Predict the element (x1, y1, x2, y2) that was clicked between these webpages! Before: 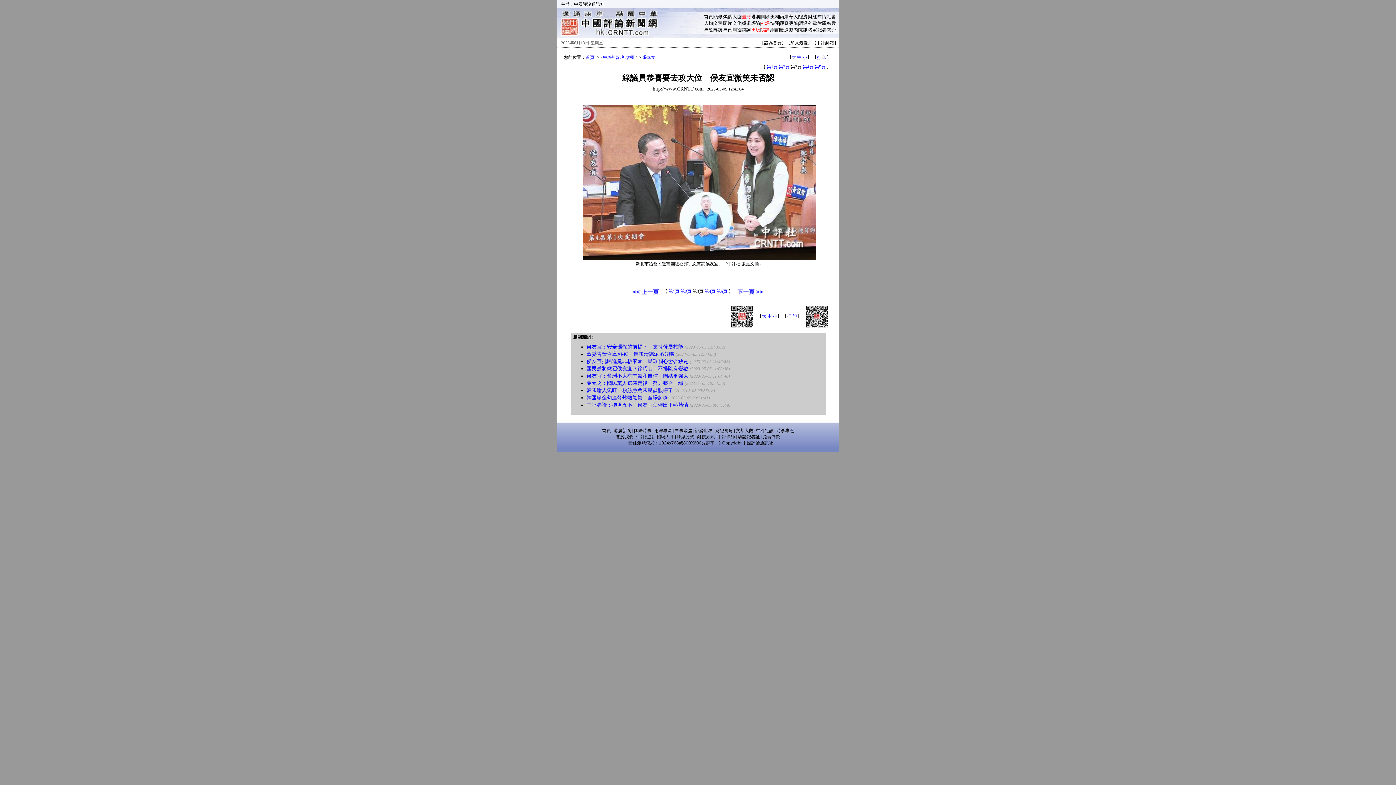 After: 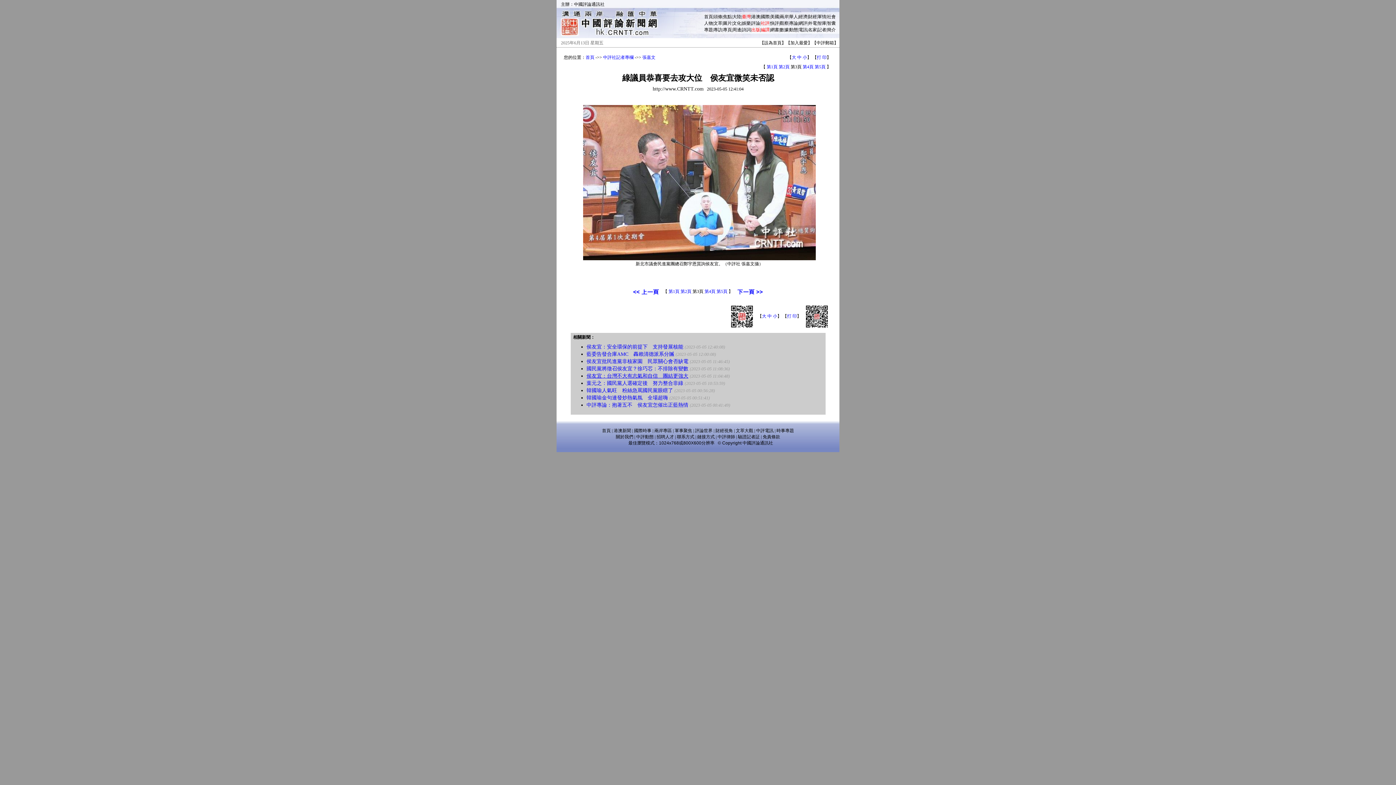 Action: bbox: (586, 373, 688, 378) label: 侯友宜：台灣不大有志氣和自信　團結更強大